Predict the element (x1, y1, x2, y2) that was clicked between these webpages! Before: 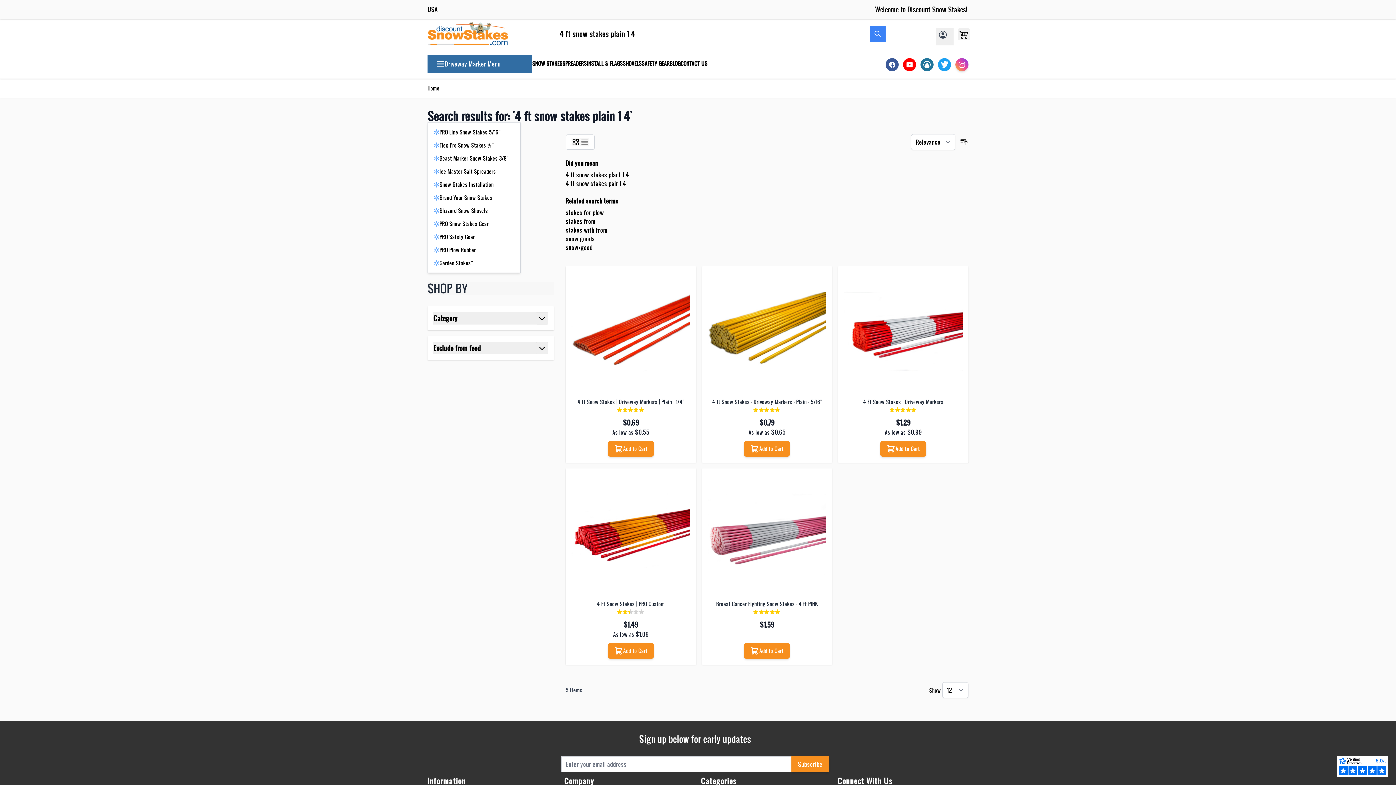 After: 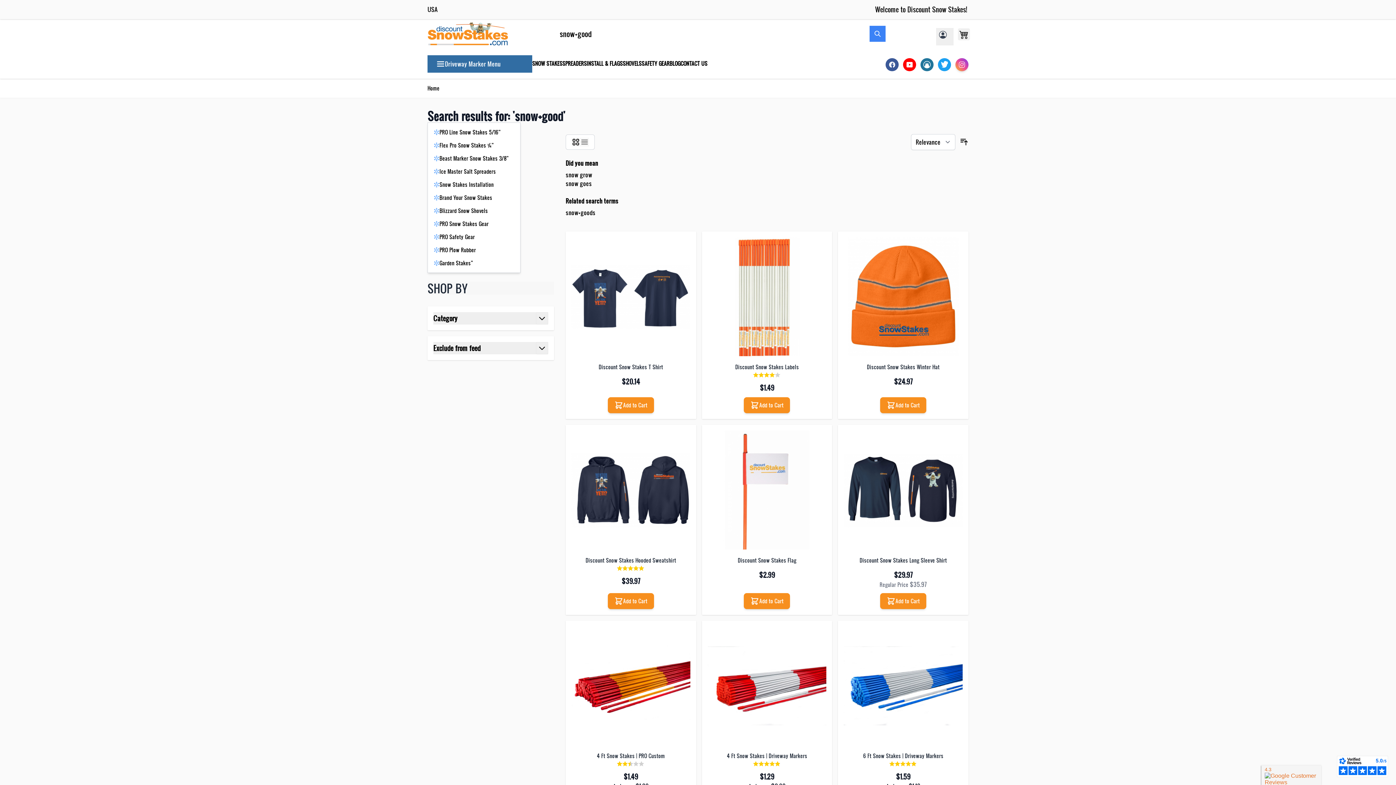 Action: label: snow+good bbox: (565, 243, 592, 251)